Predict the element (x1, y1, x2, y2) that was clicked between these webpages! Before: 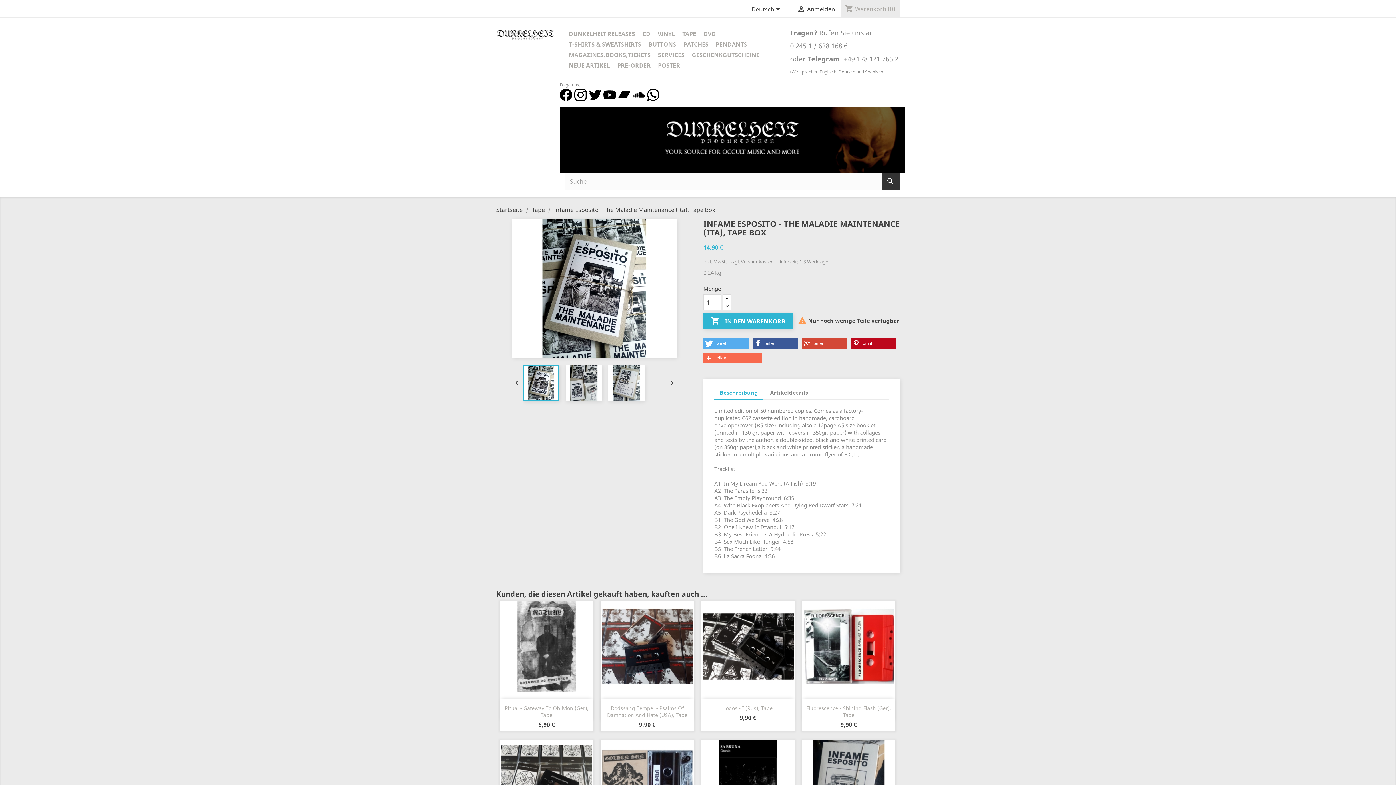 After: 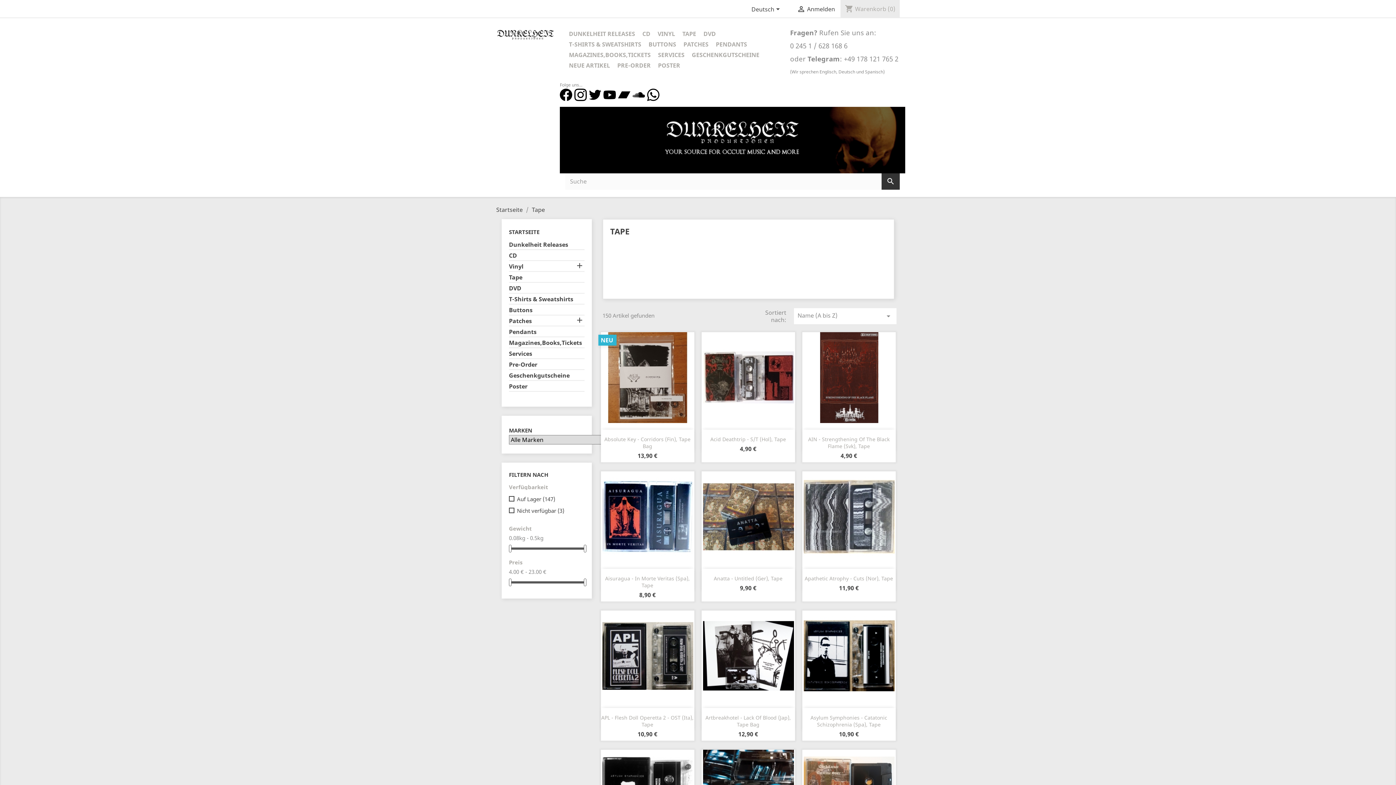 Action: bbox: (532, 205, 546, 213) label: Tape 